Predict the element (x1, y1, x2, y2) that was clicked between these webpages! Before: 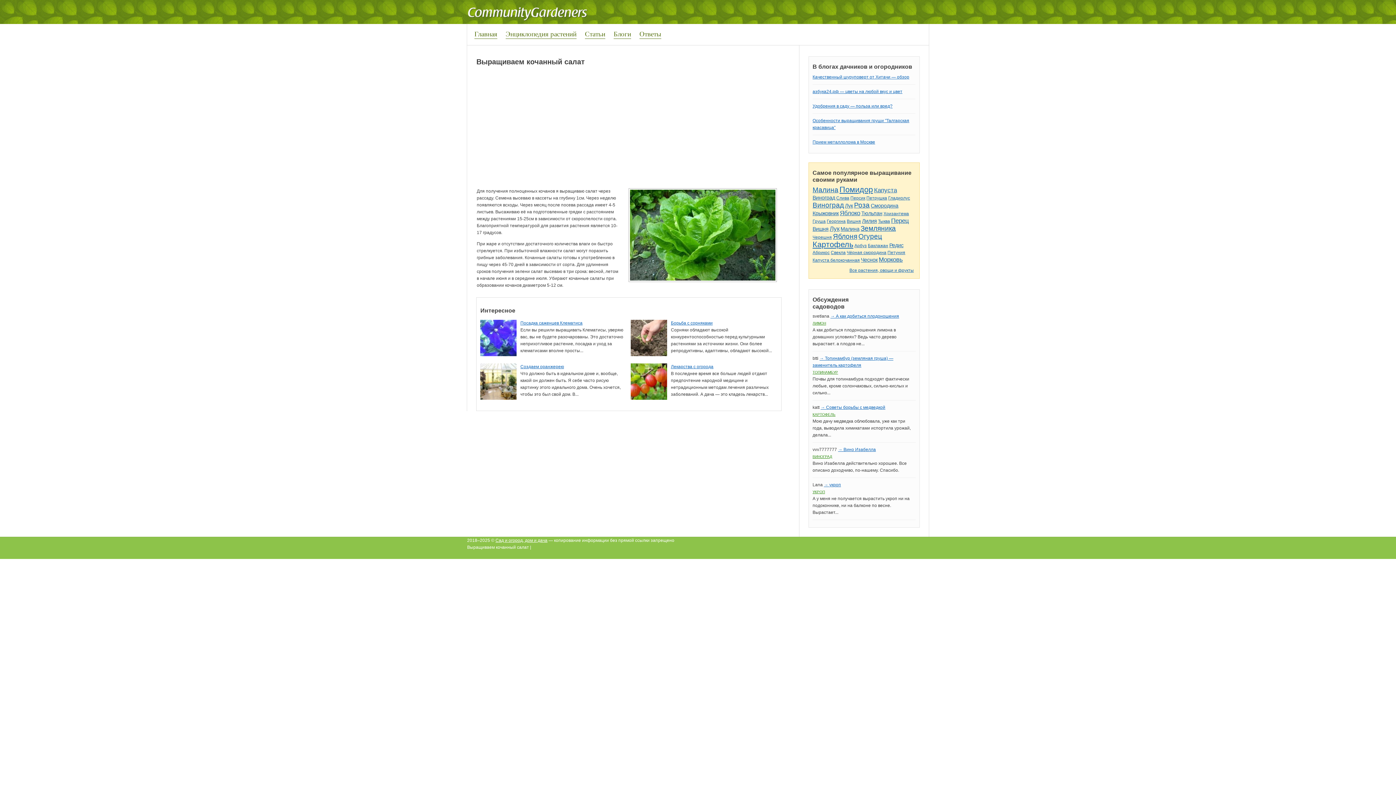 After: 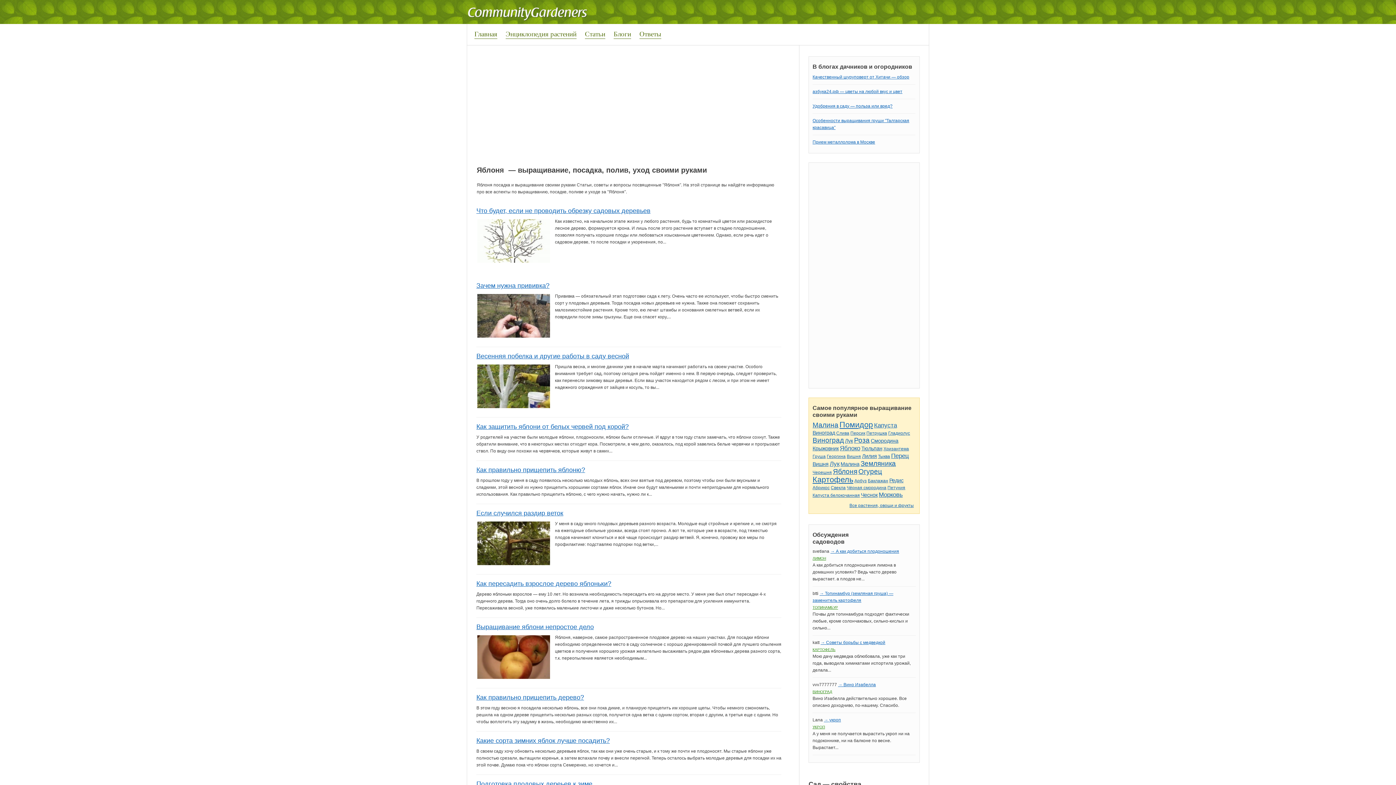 Action: bbox: (833, 232, 857, 240) label: Яблоня